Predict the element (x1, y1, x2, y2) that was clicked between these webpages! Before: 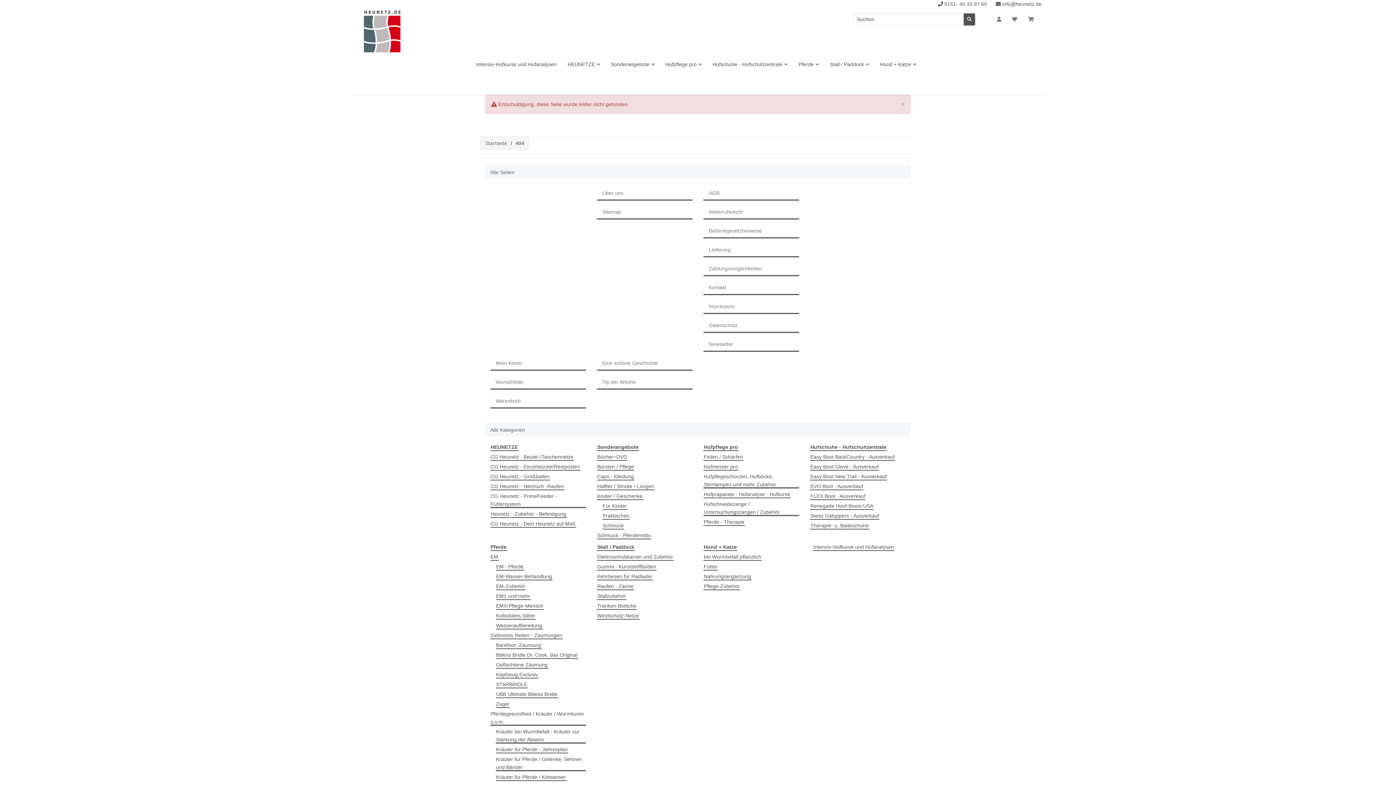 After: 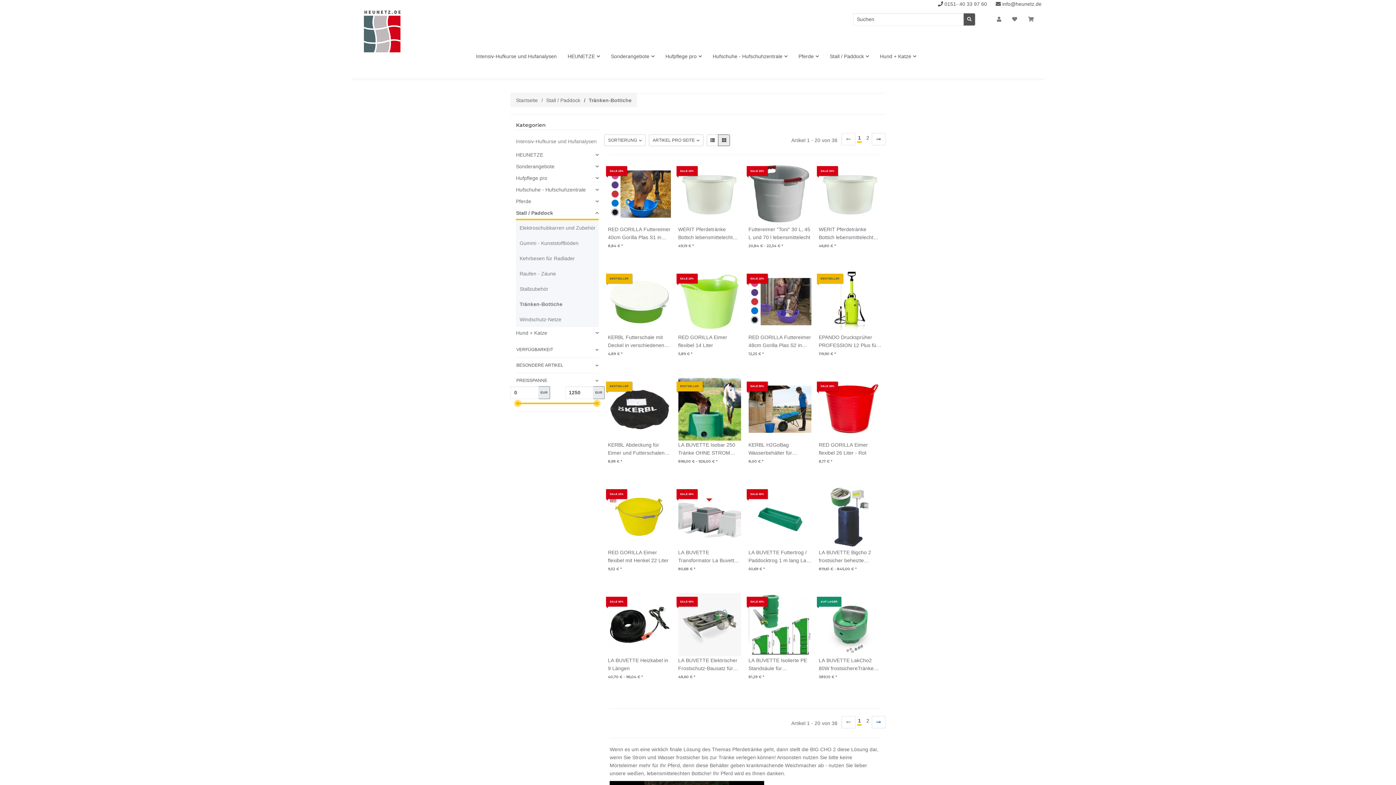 Action: bbox: (597, 602, 637, 610) label: Tränken-Bottiche